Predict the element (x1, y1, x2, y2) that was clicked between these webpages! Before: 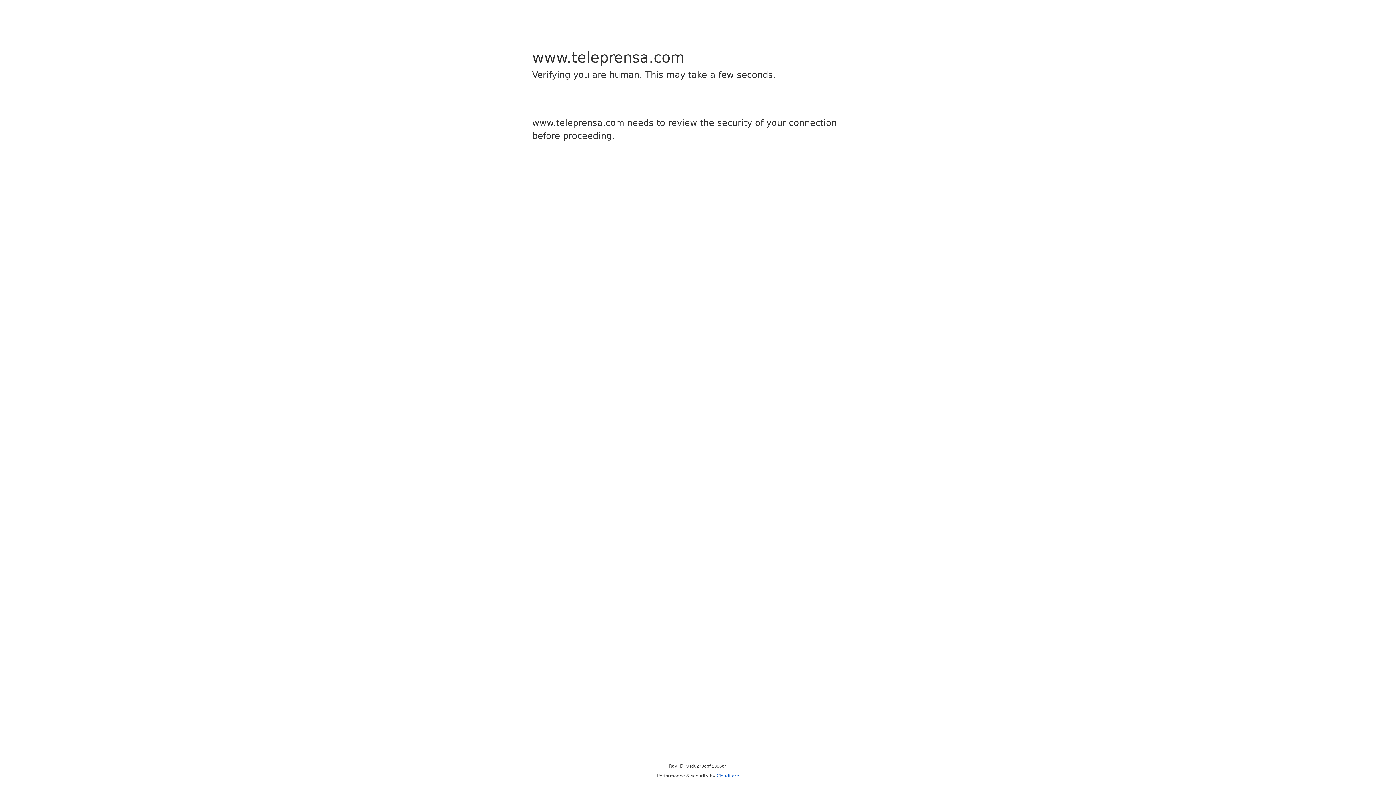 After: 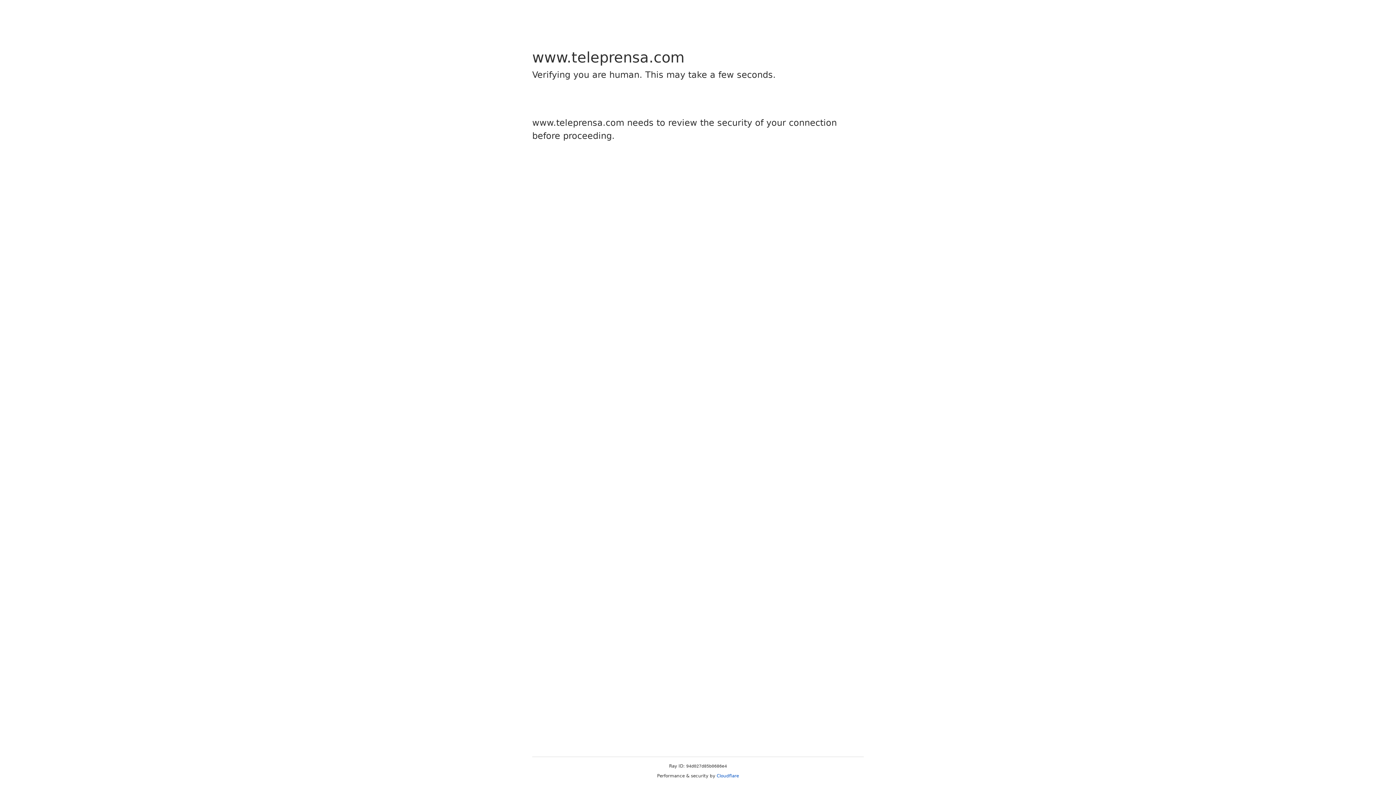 Action: label: Cloudflare bbox: (716, 773, 739, 778)